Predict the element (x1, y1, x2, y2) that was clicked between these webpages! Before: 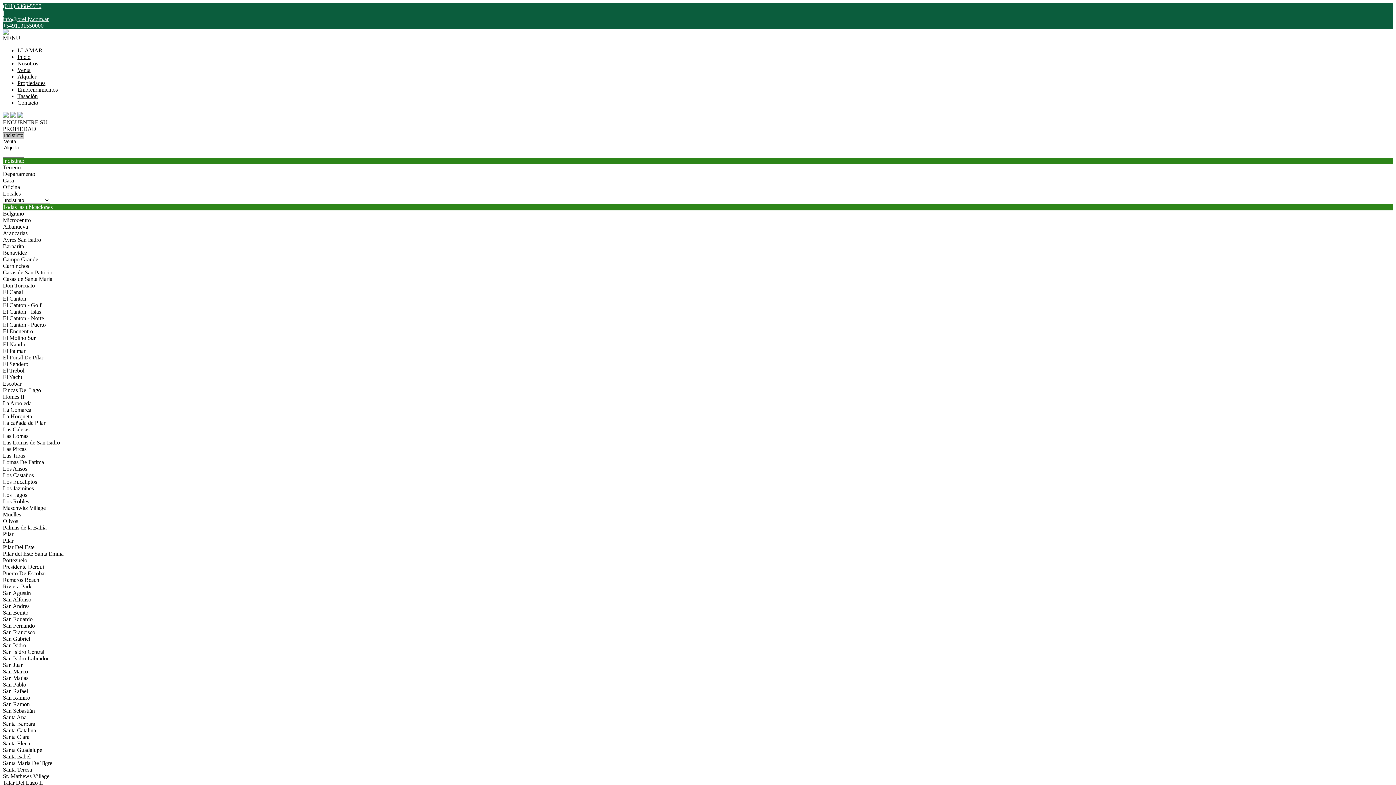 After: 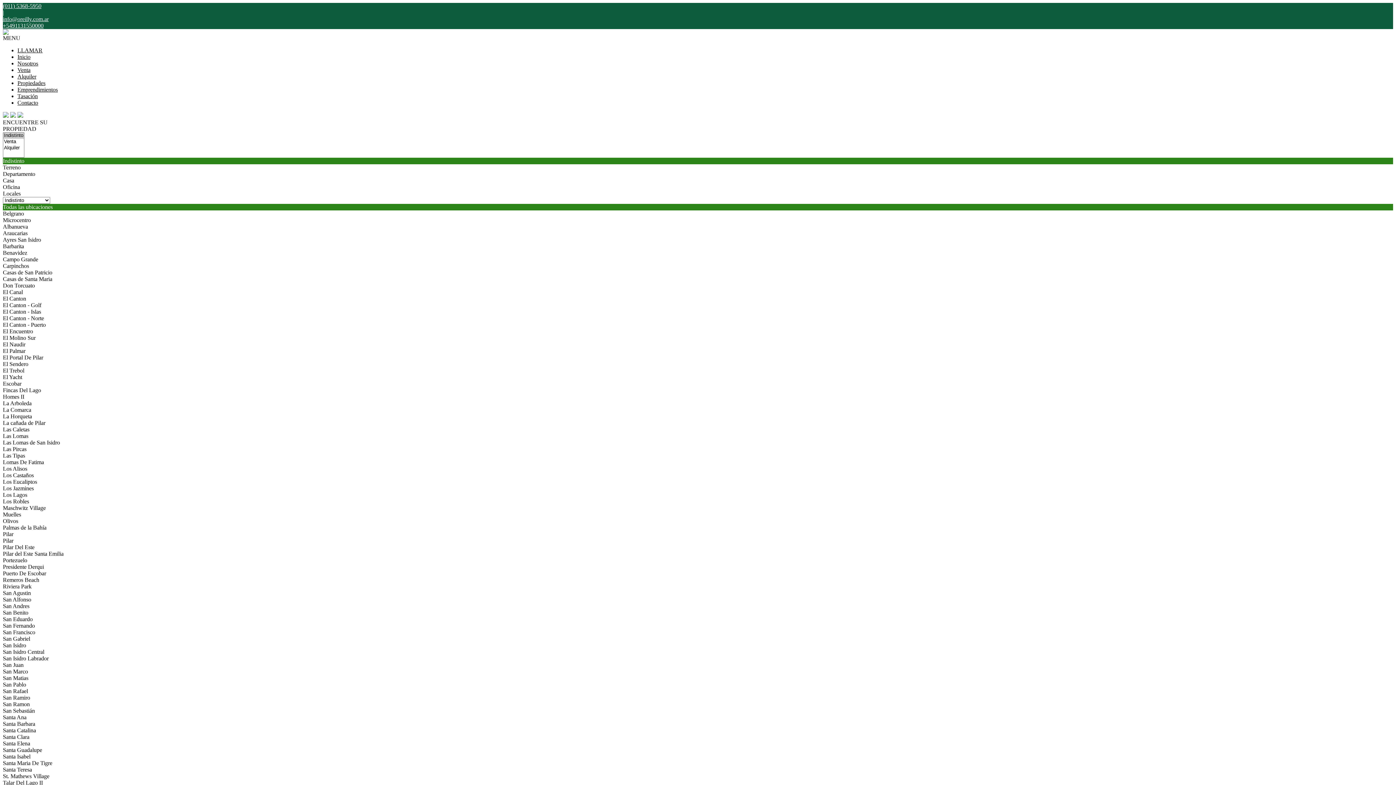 Action: bbox: (17, 47, 42, 53) label: LLAMAR